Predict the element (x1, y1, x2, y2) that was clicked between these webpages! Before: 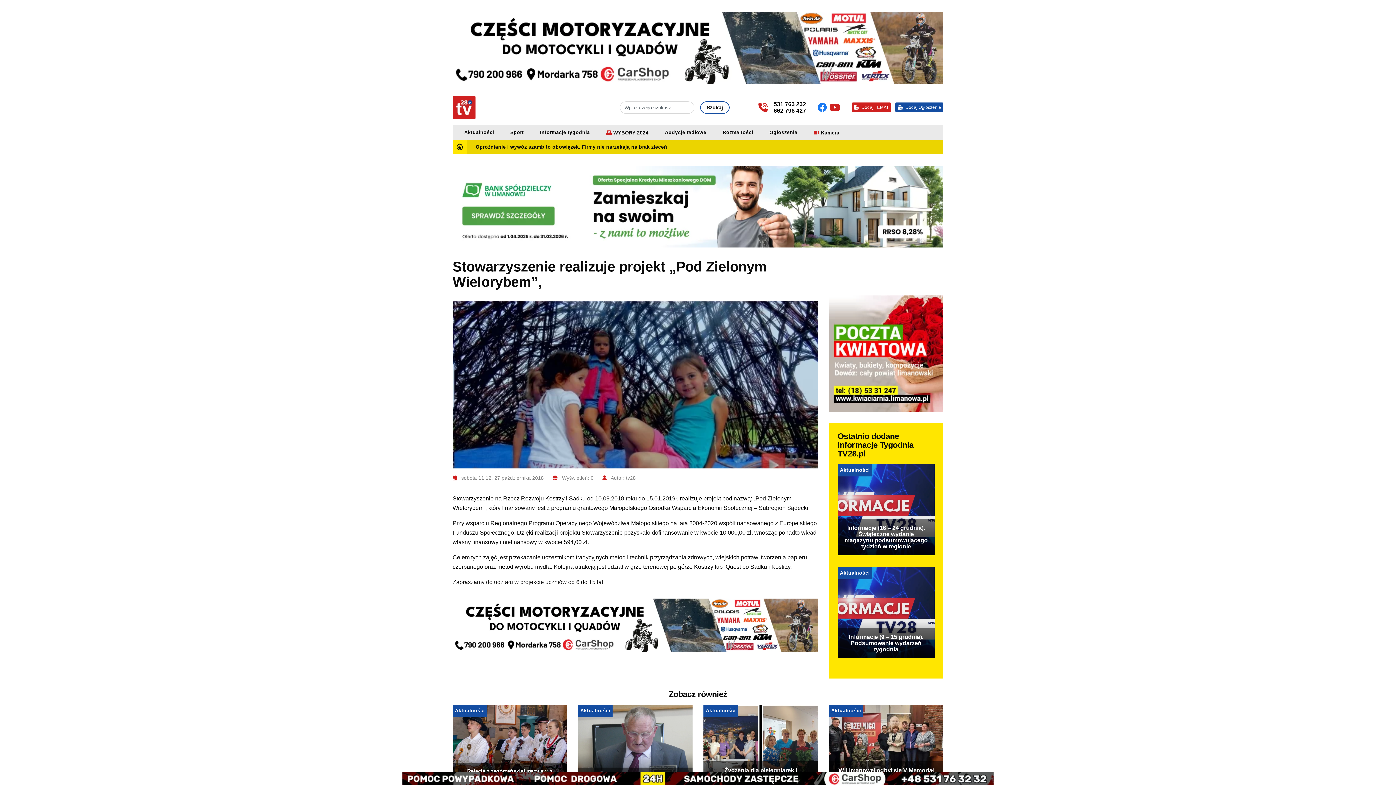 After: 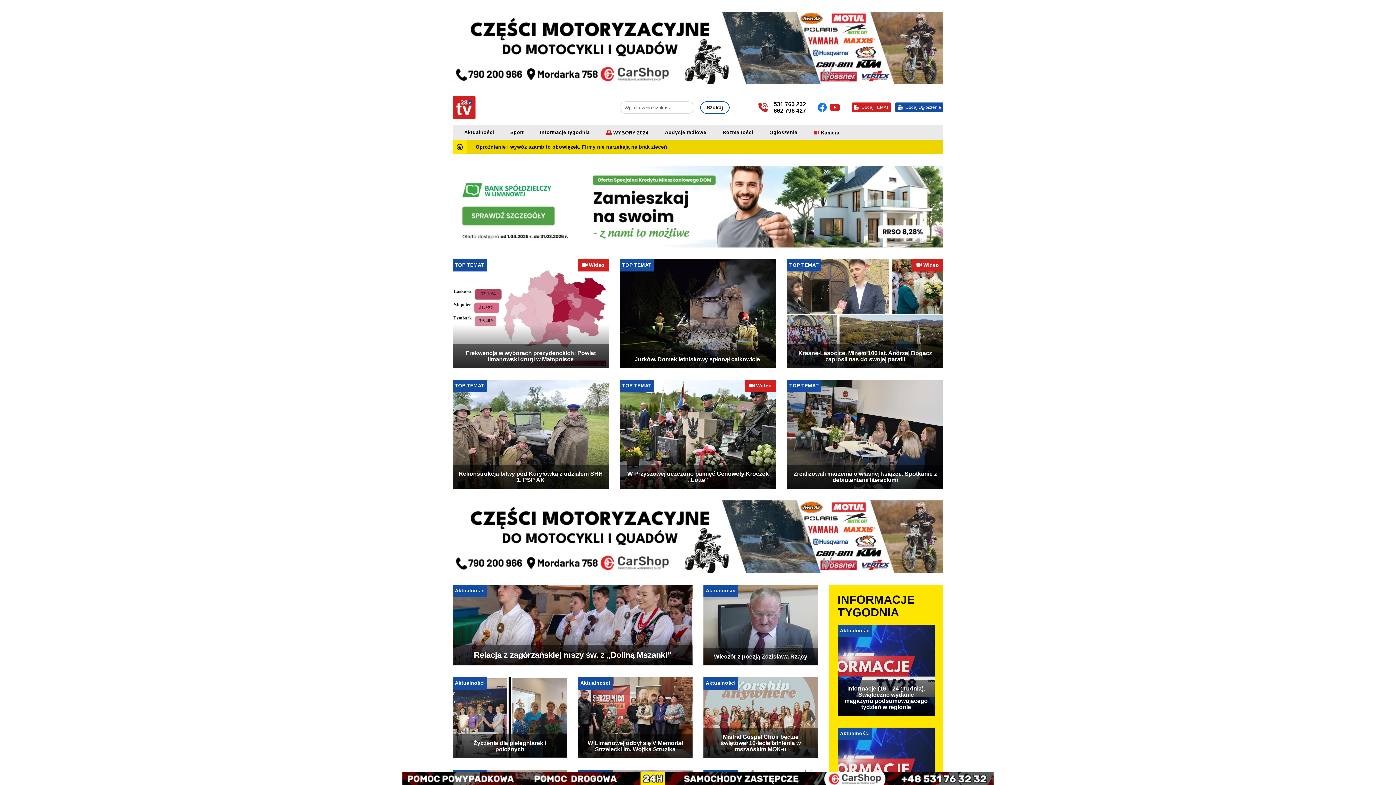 Action: bbox: (452, 104, 475, 110)